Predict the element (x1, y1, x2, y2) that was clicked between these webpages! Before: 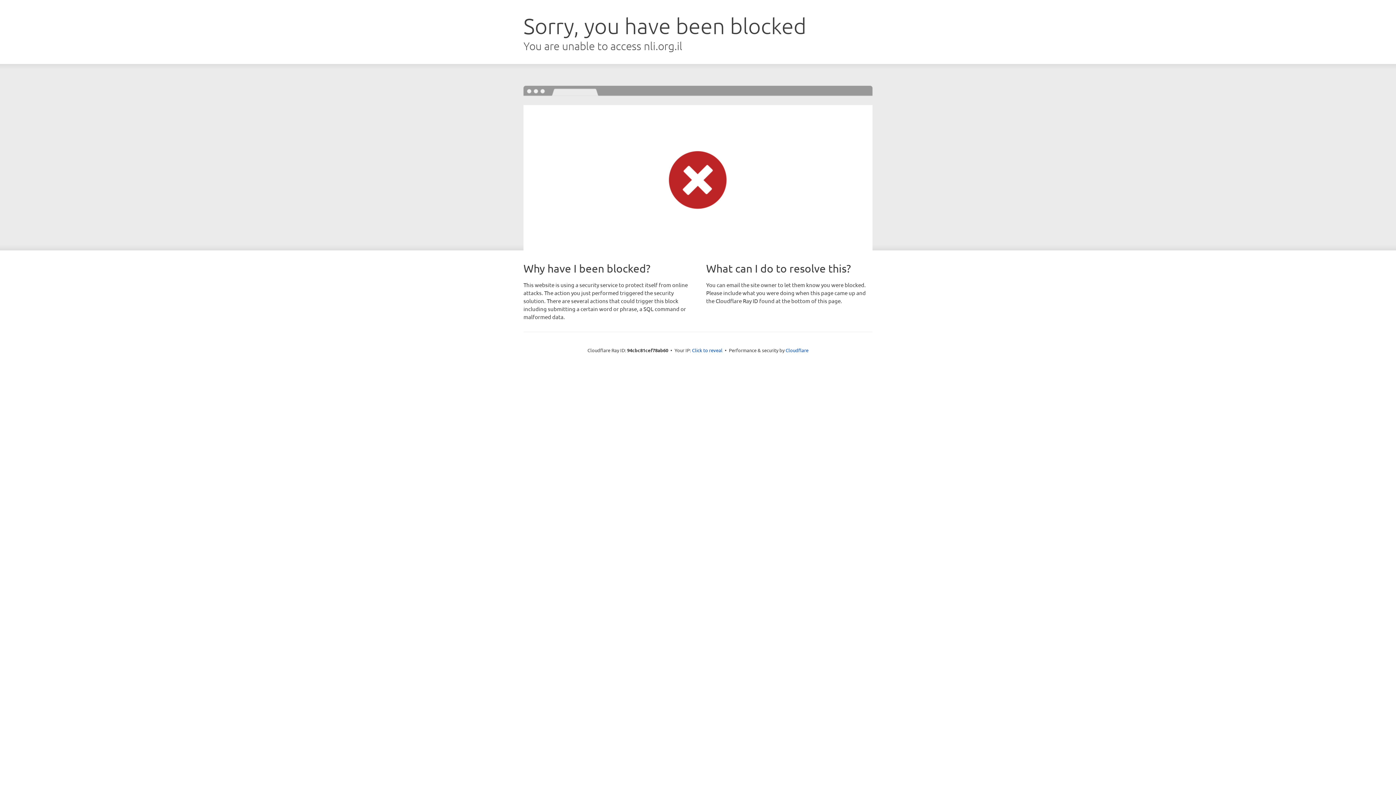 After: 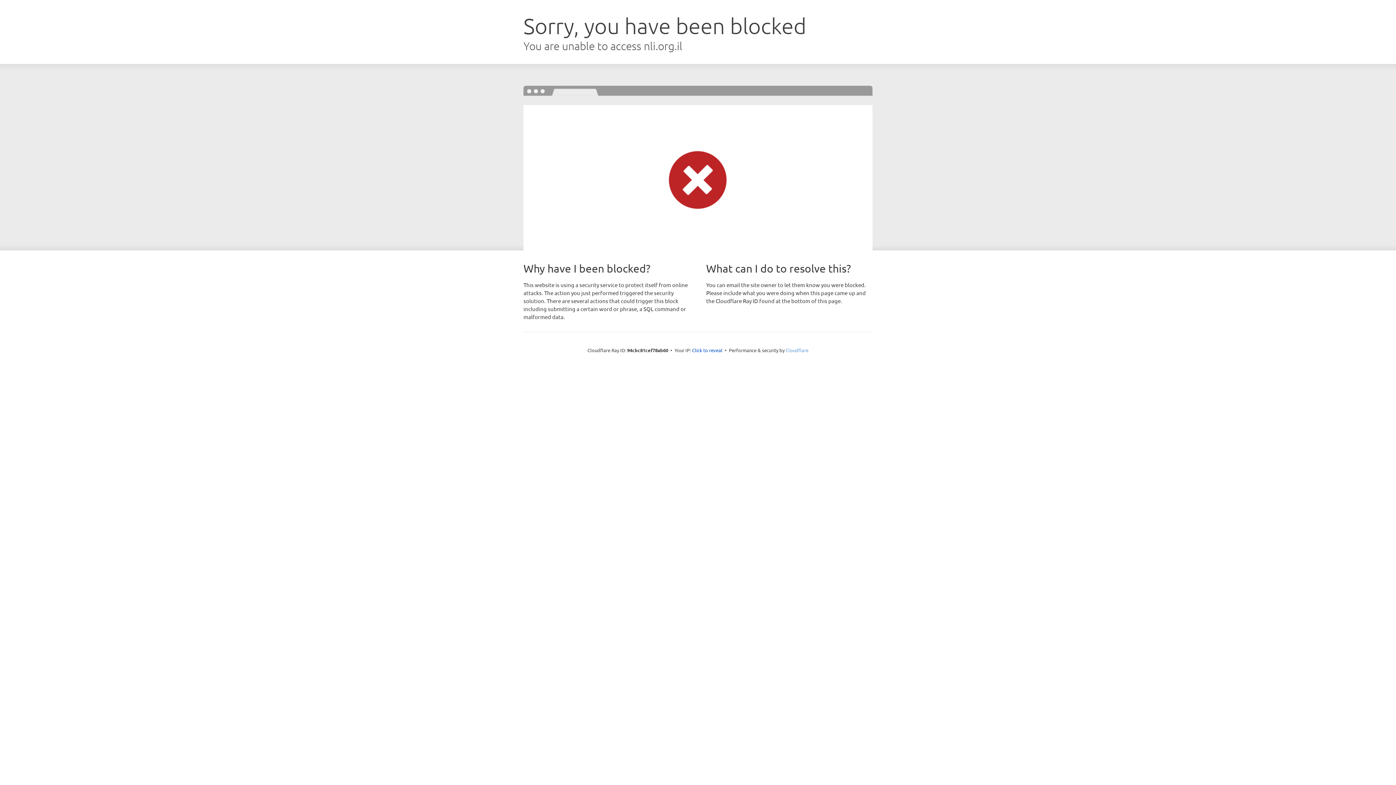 Action: bbox: (785, 347, 808, 353) label: Cloudflare